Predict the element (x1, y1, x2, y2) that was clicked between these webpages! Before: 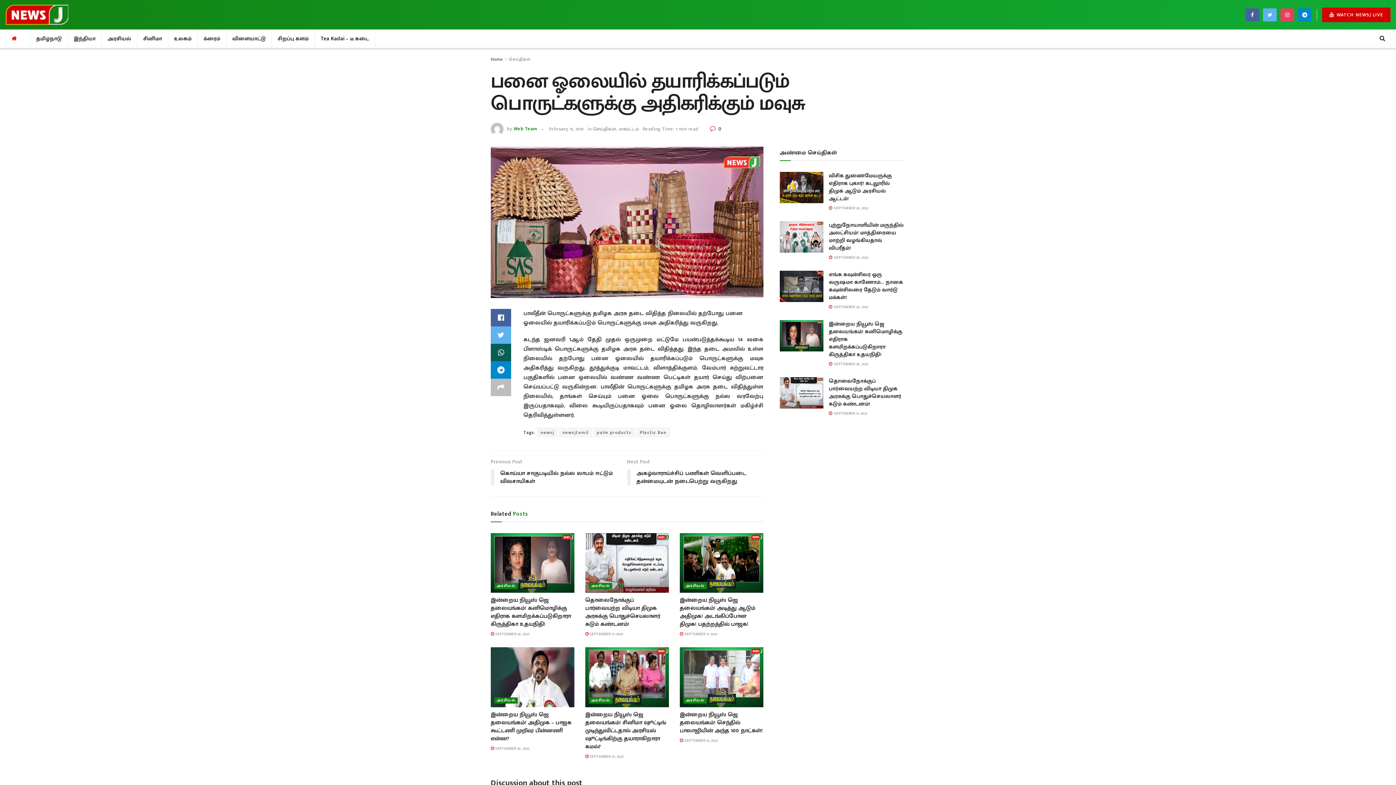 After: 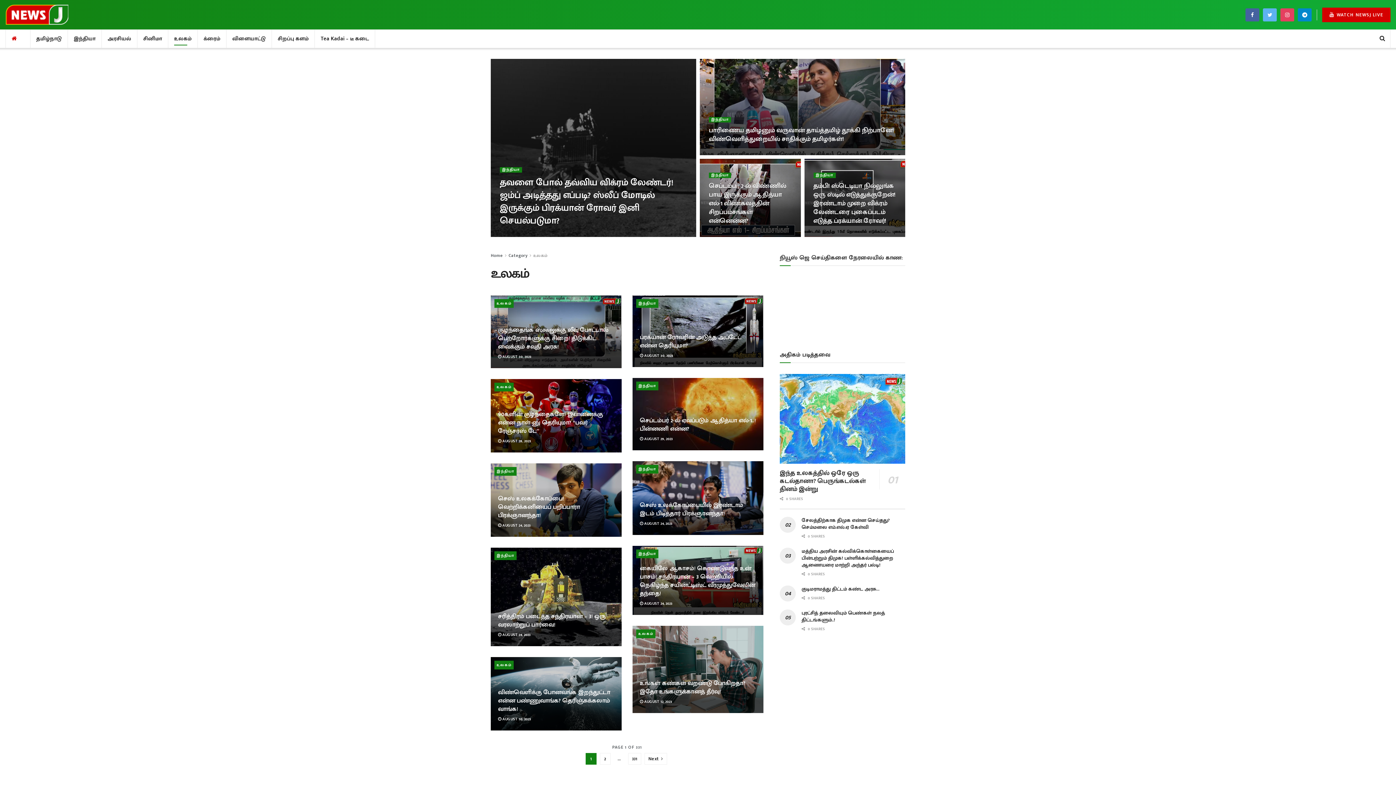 Action: label: உலகம் bbox: (174, 32, 191, 45)